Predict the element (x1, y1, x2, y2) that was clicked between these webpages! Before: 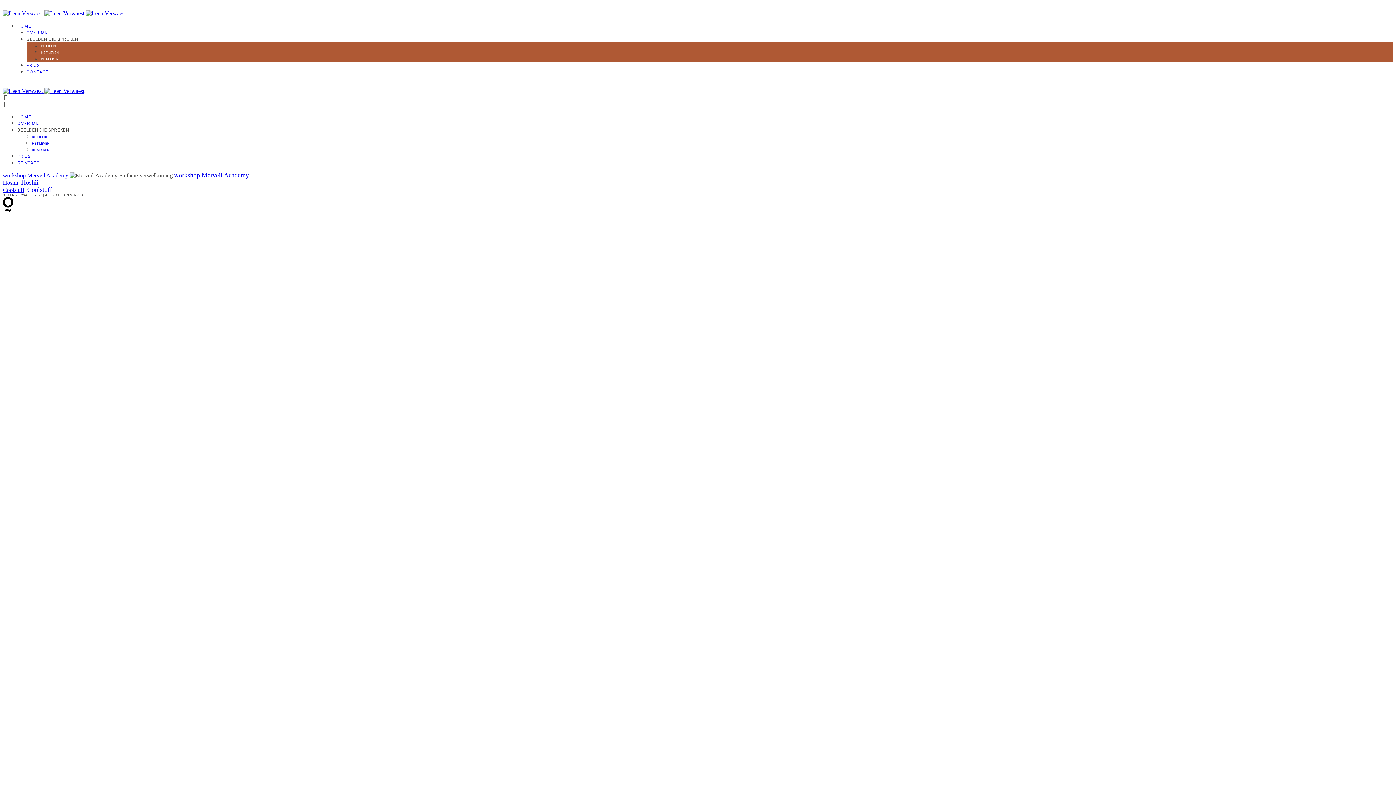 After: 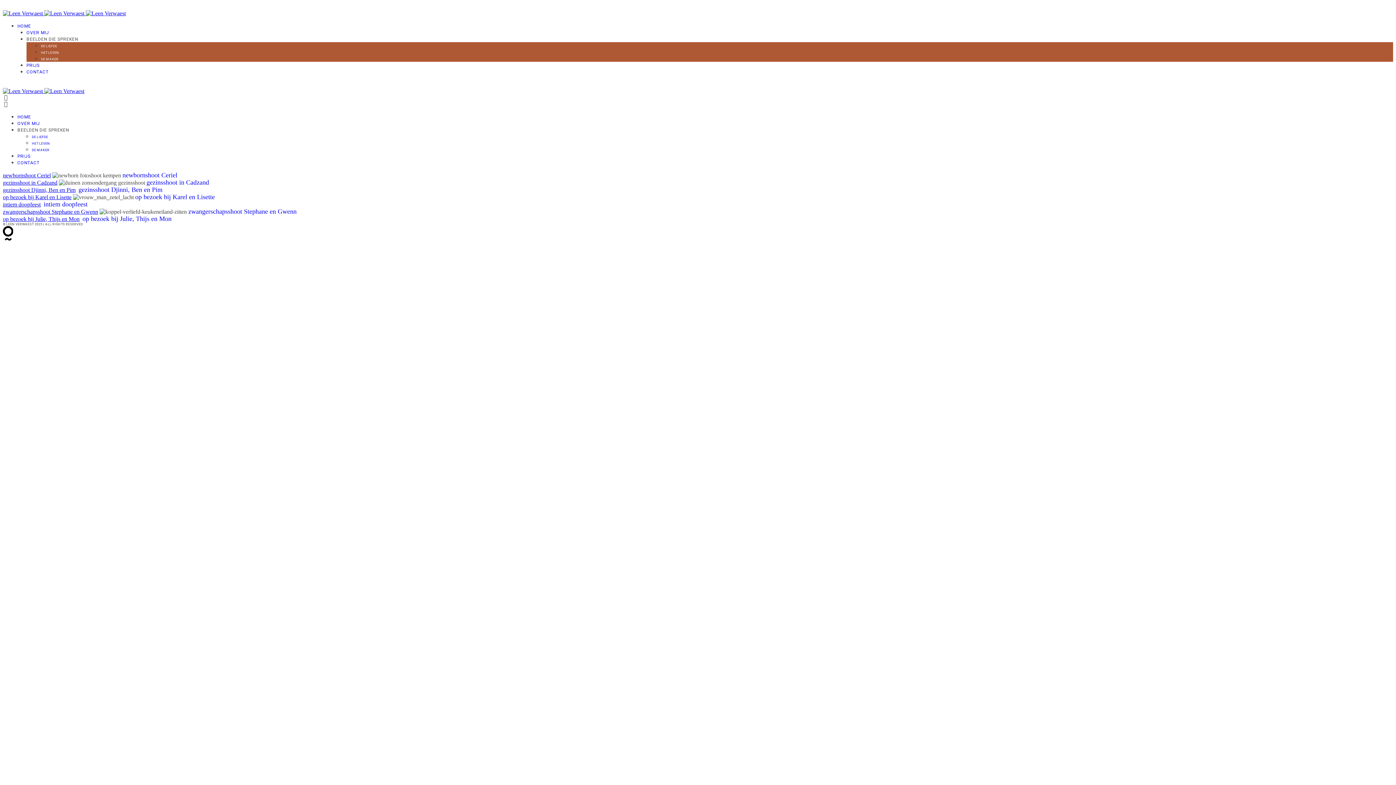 Action: bbox: (41, 50, 59, 54) label: HET LEVEN